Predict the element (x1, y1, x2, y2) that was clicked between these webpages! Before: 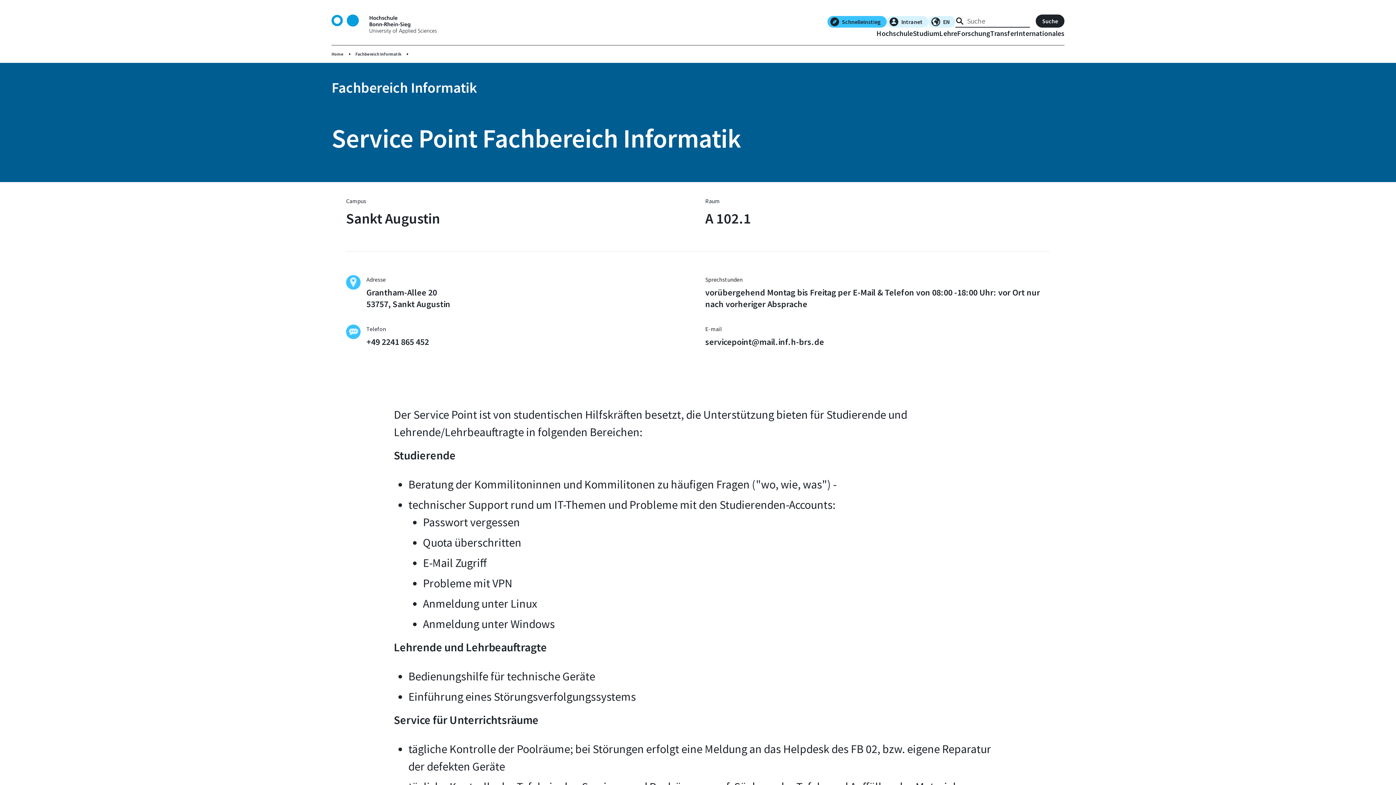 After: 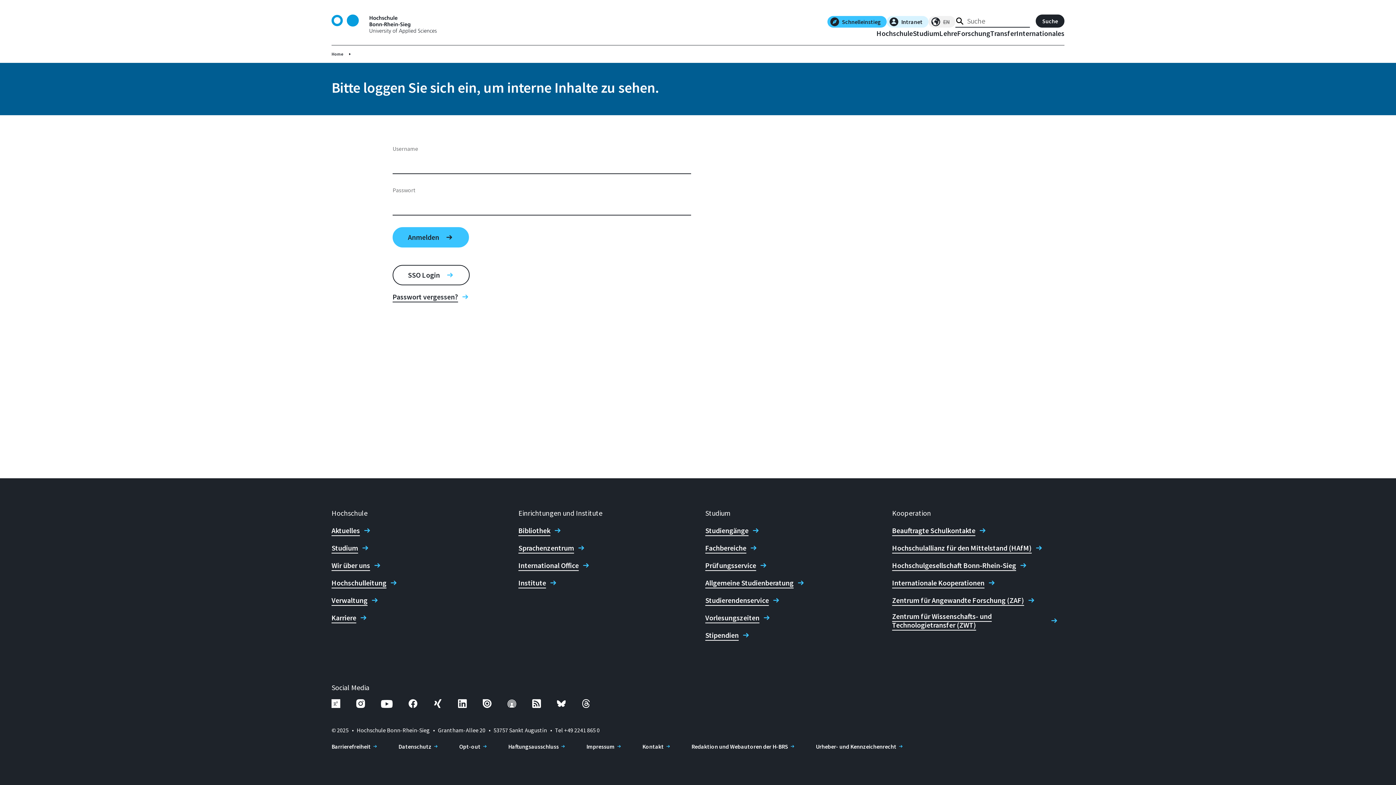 Action: bbox: (886, 16, 928, 27) label: Intranet